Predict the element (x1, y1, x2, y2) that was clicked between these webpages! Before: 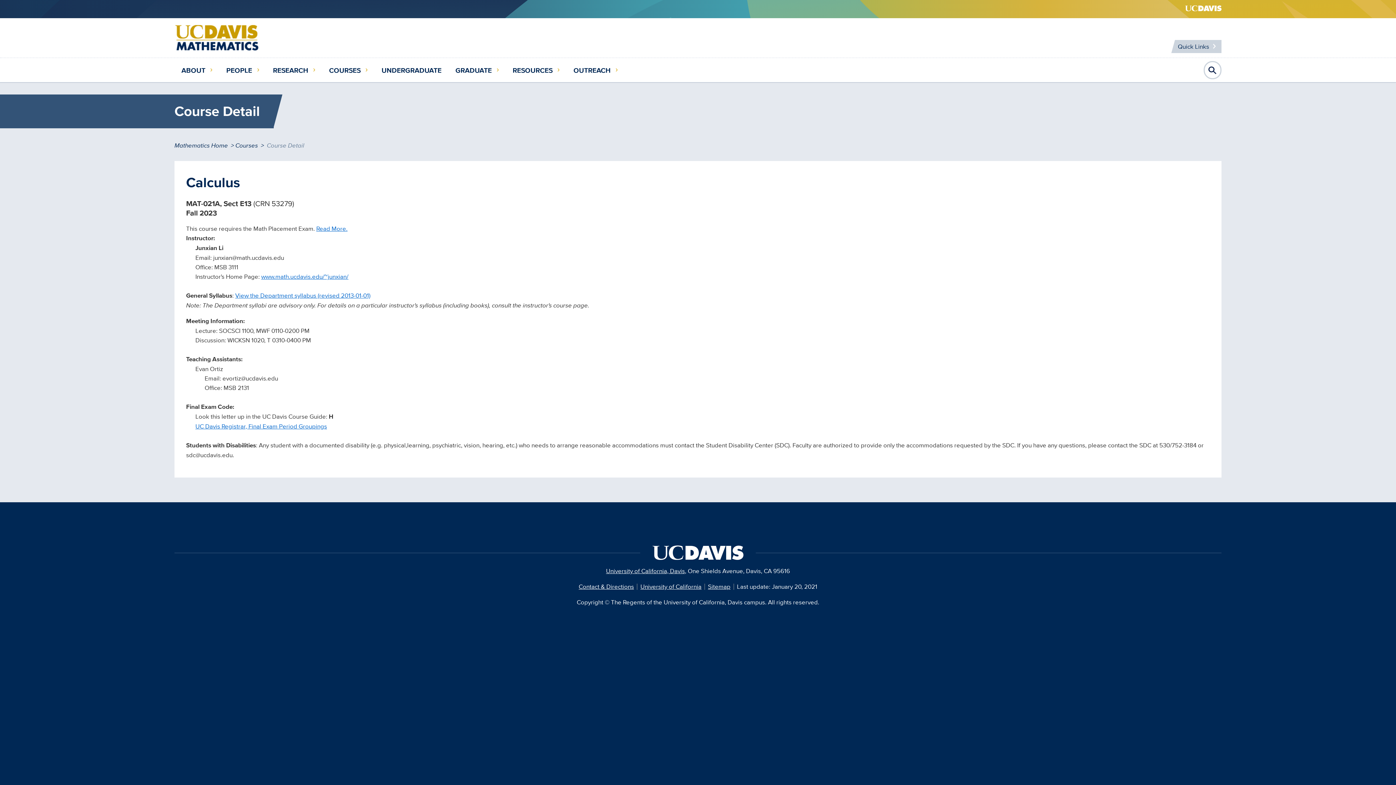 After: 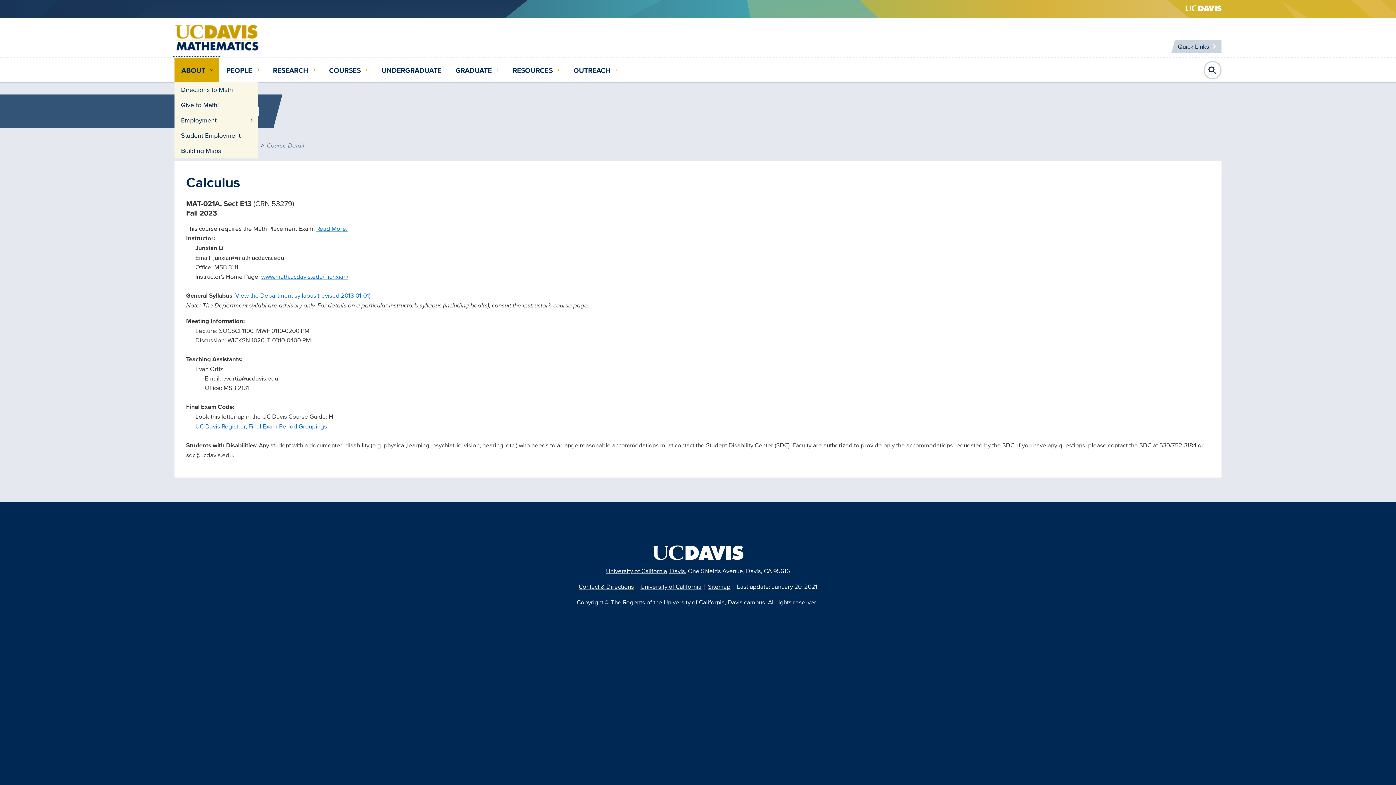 Action: bbox: (174, 58, 219, 82) label: ABOUT